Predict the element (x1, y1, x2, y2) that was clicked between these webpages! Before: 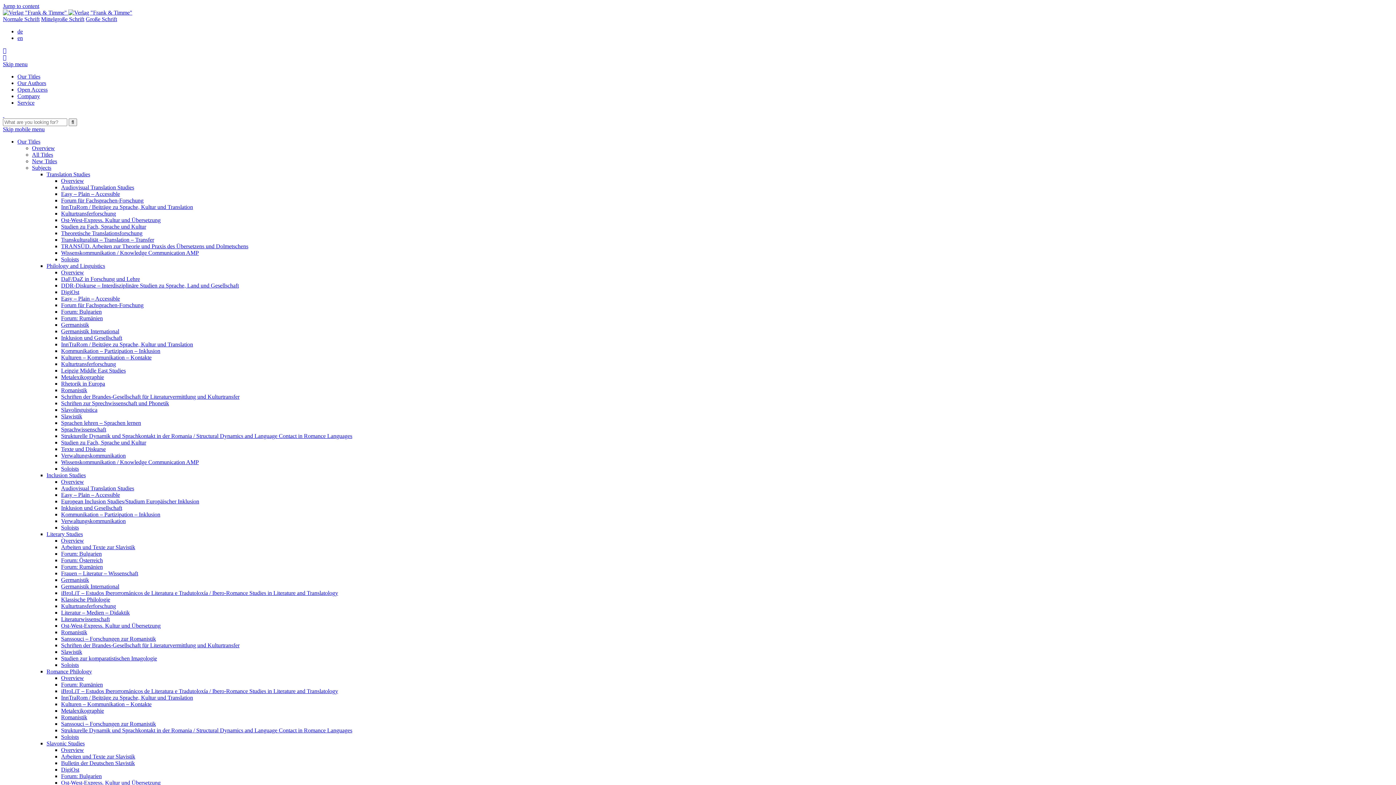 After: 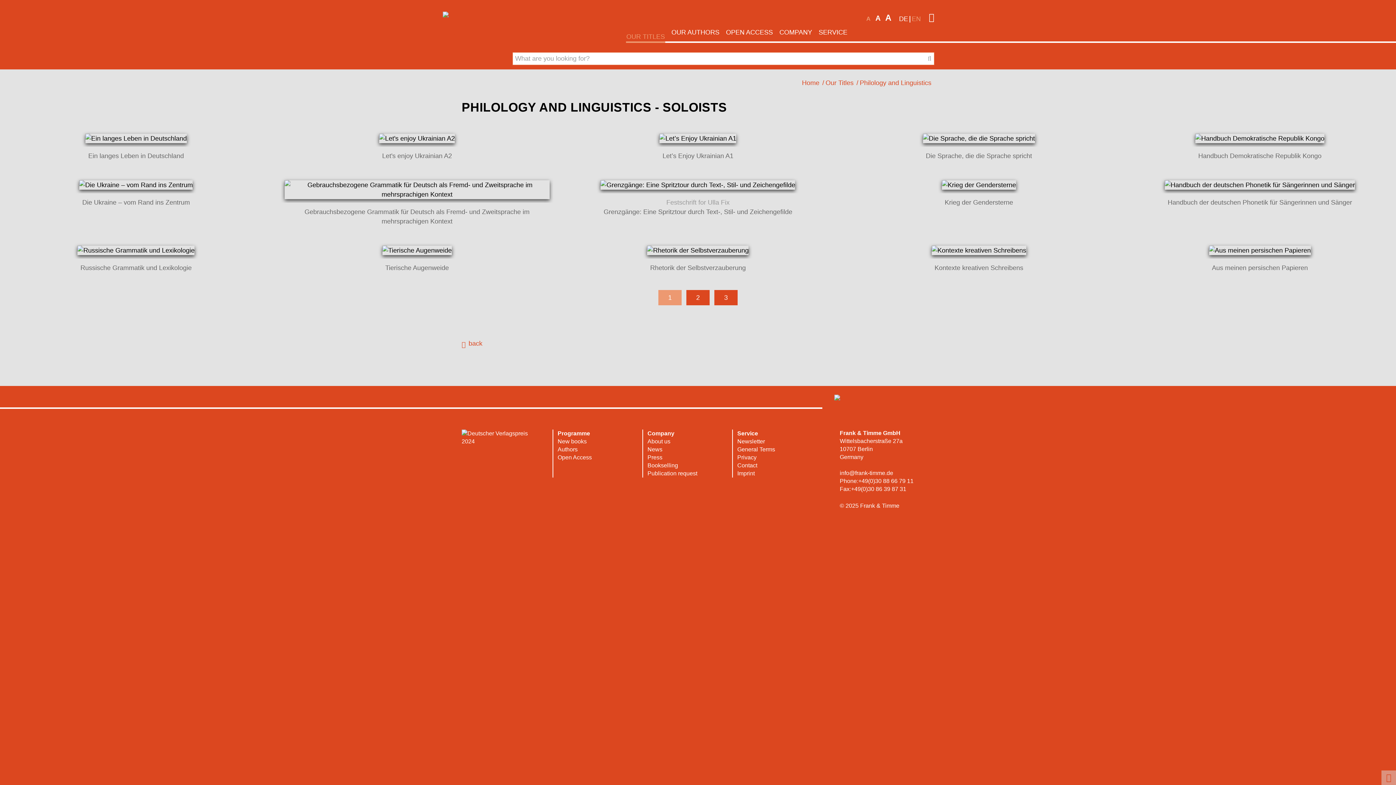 Action: label: Soloists bbox: (61, 465, 78, 472)